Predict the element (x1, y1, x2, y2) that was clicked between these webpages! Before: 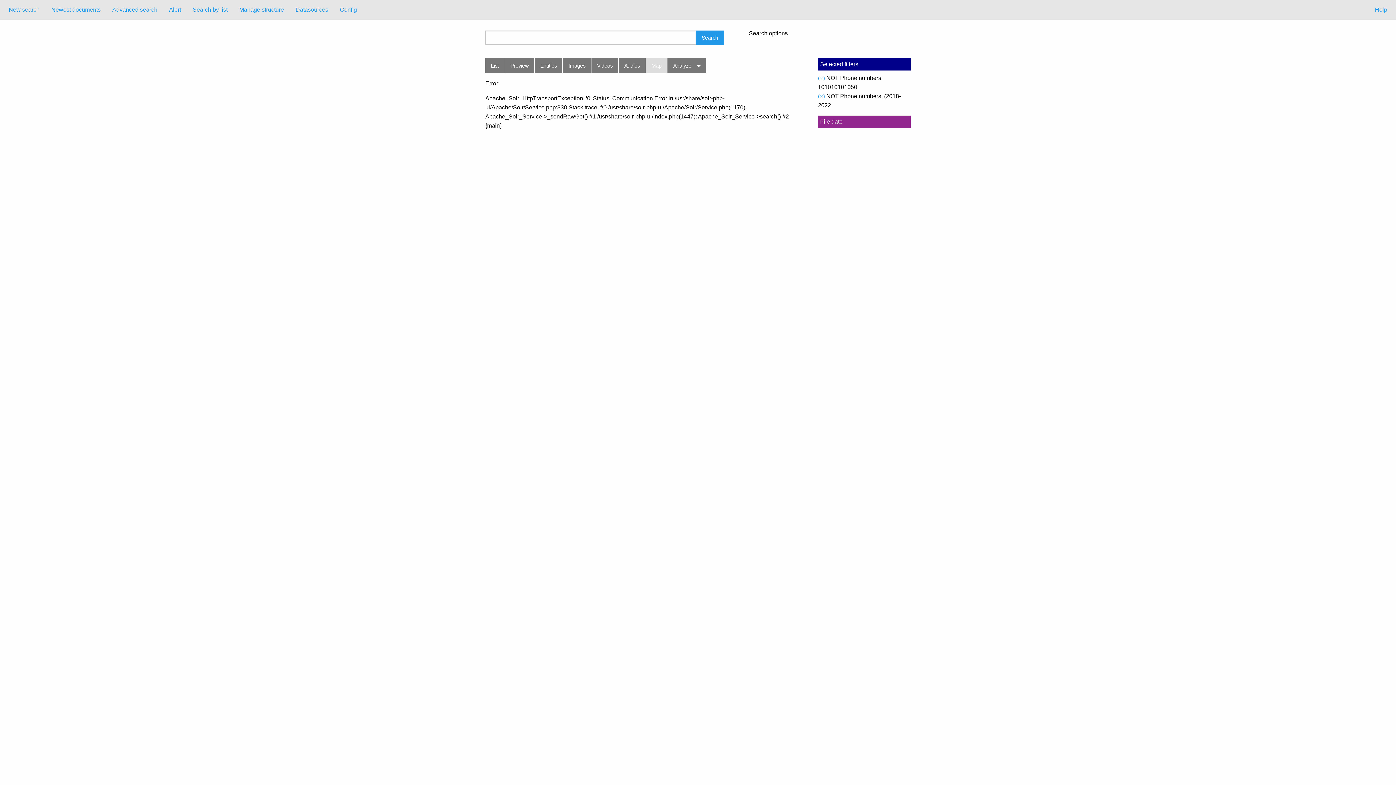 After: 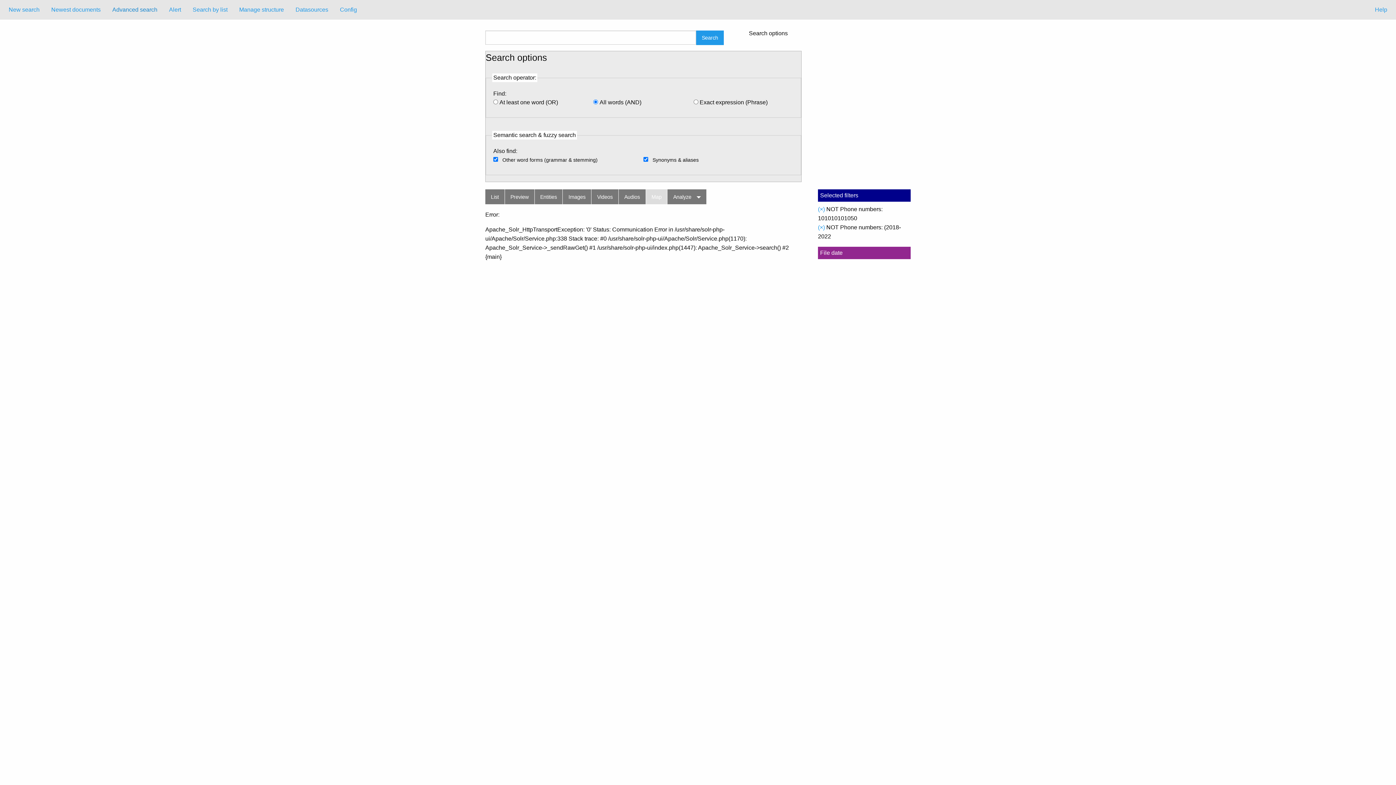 Action: label: Advanced search bbox: (106, 2, 163, 16)